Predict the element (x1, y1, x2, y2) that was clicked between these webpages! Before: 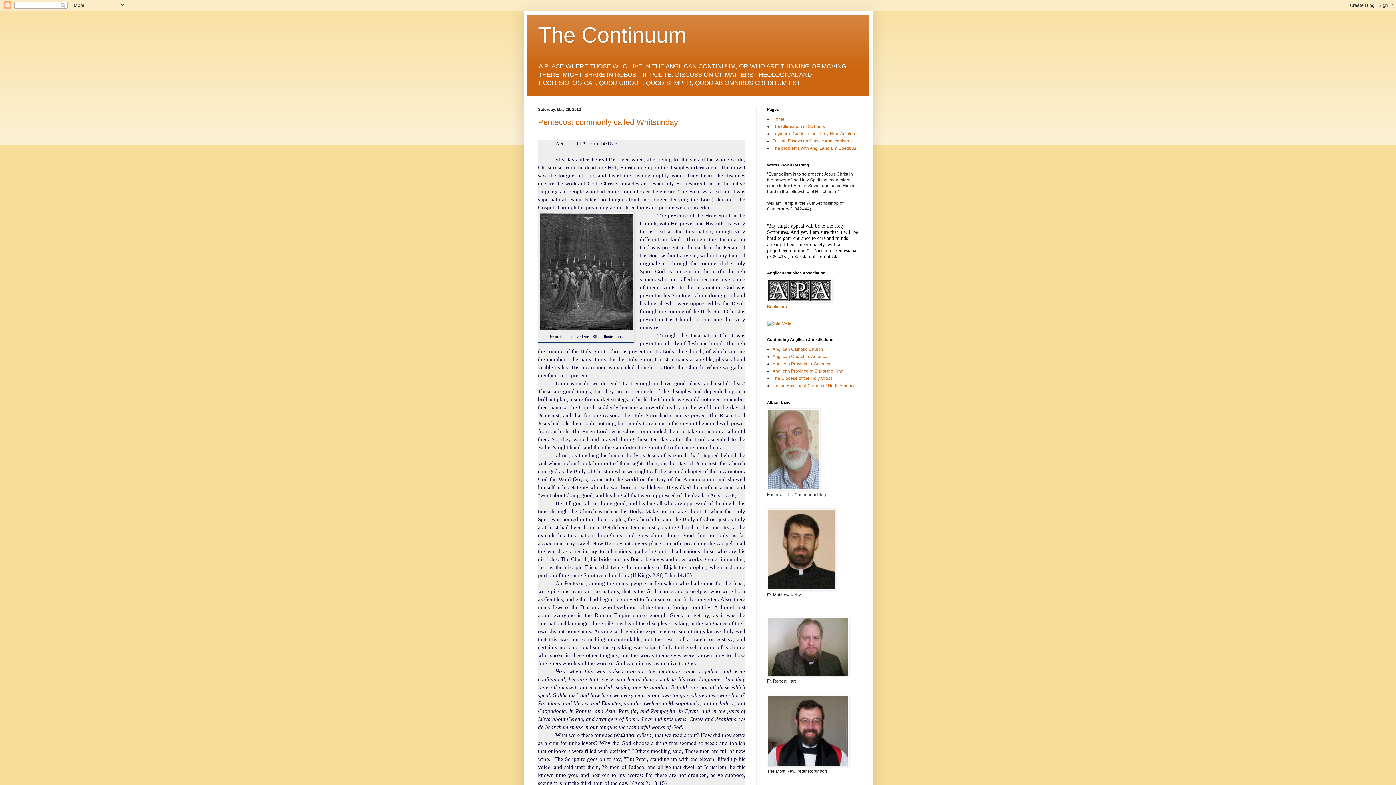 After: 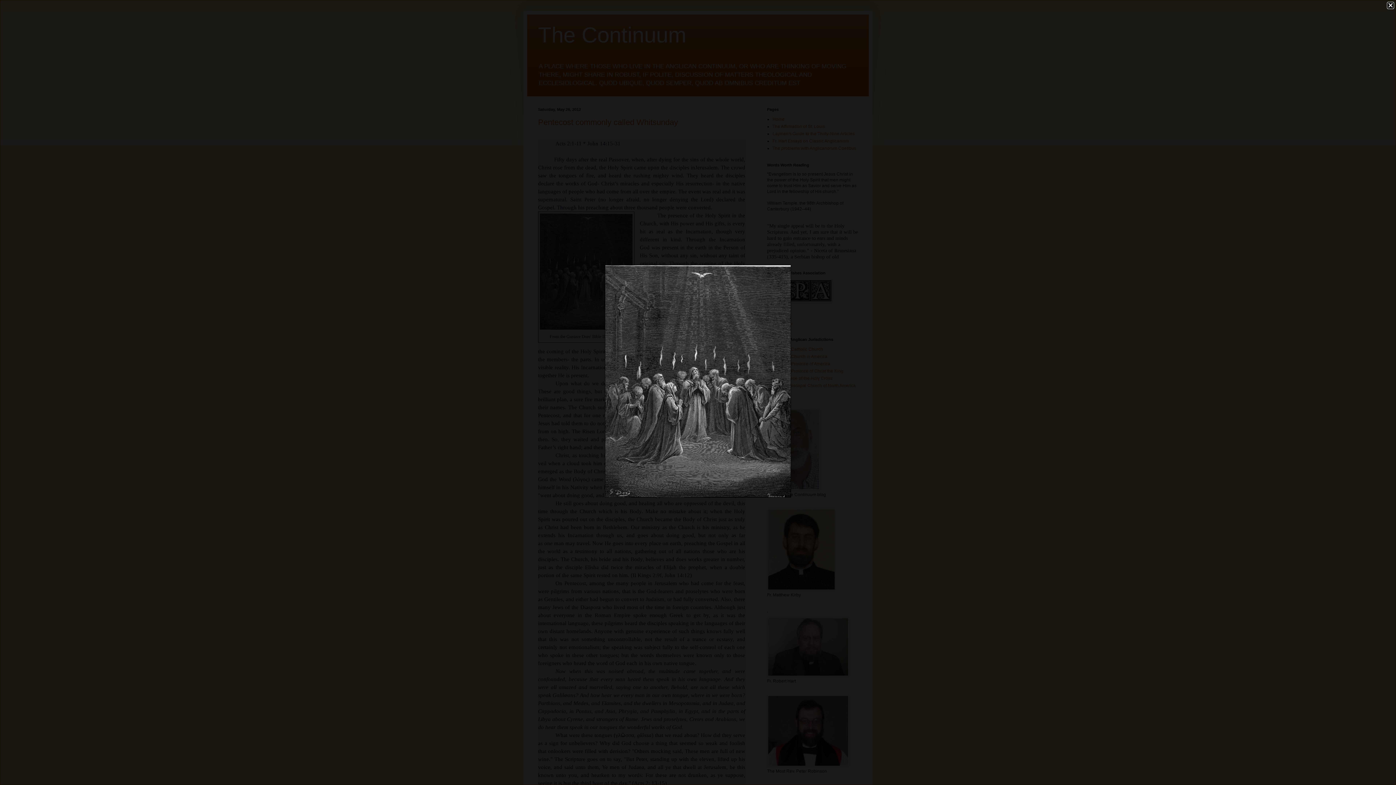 Action: bbox: (540, 325, 632, 330)